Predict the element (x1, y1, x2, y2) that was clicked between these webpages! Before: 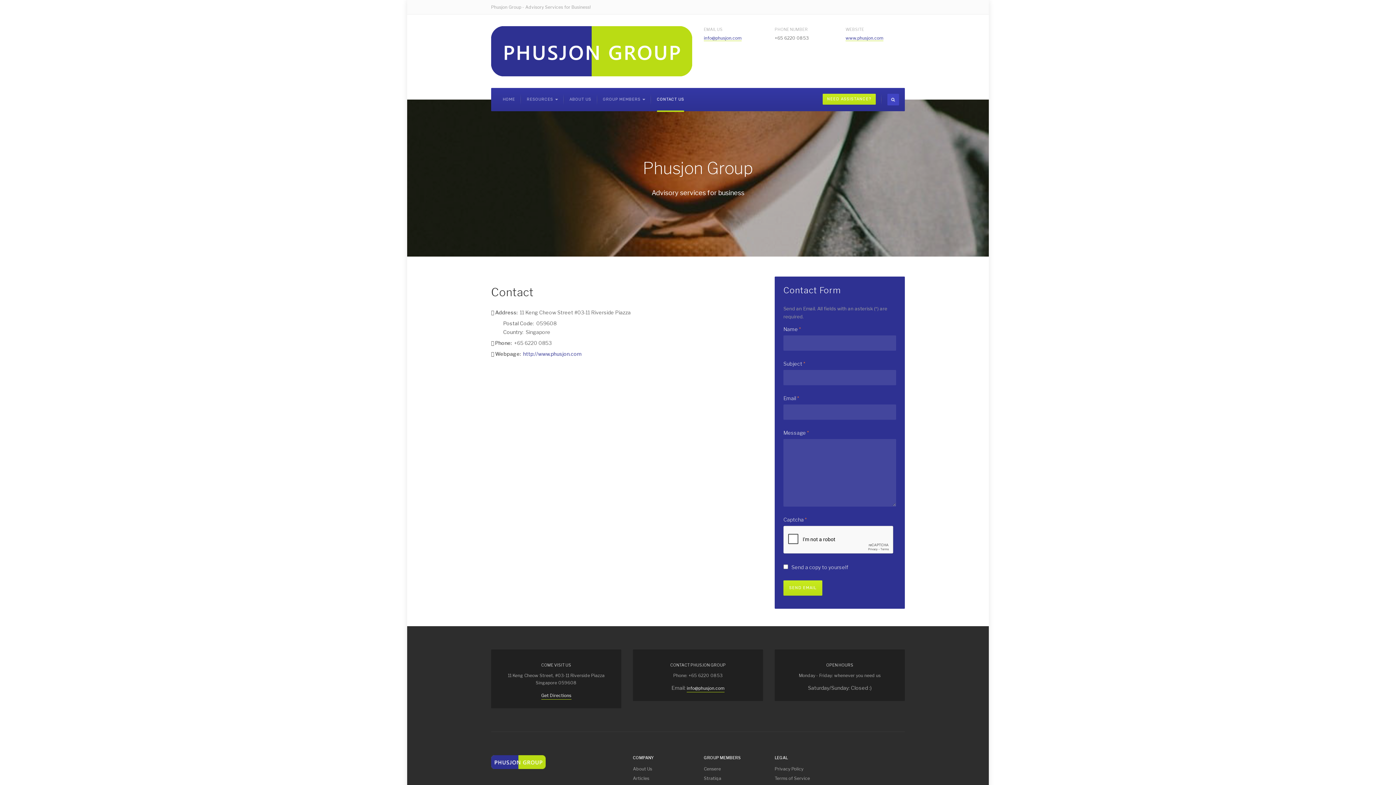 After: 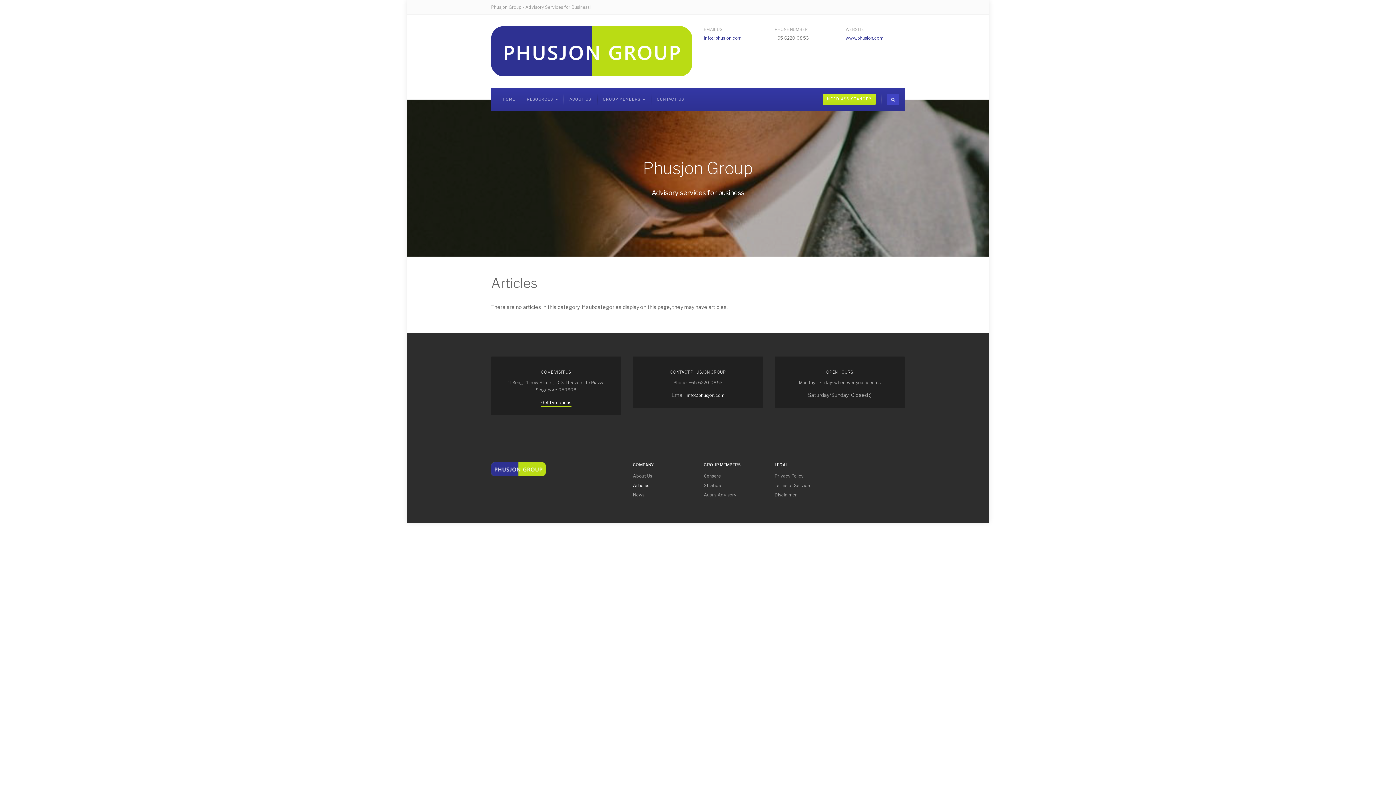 Action: label: Articles bbox: (633, 774, 692, 783)